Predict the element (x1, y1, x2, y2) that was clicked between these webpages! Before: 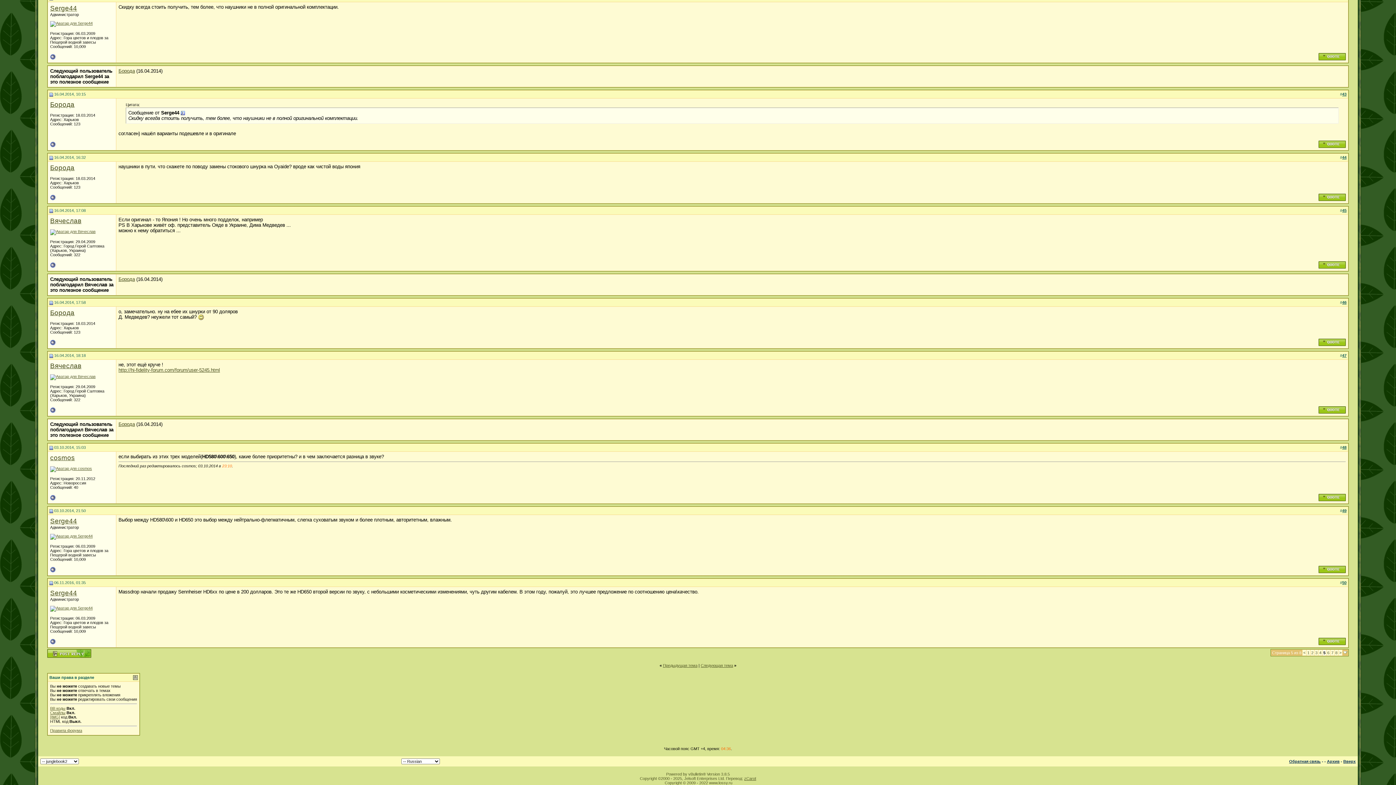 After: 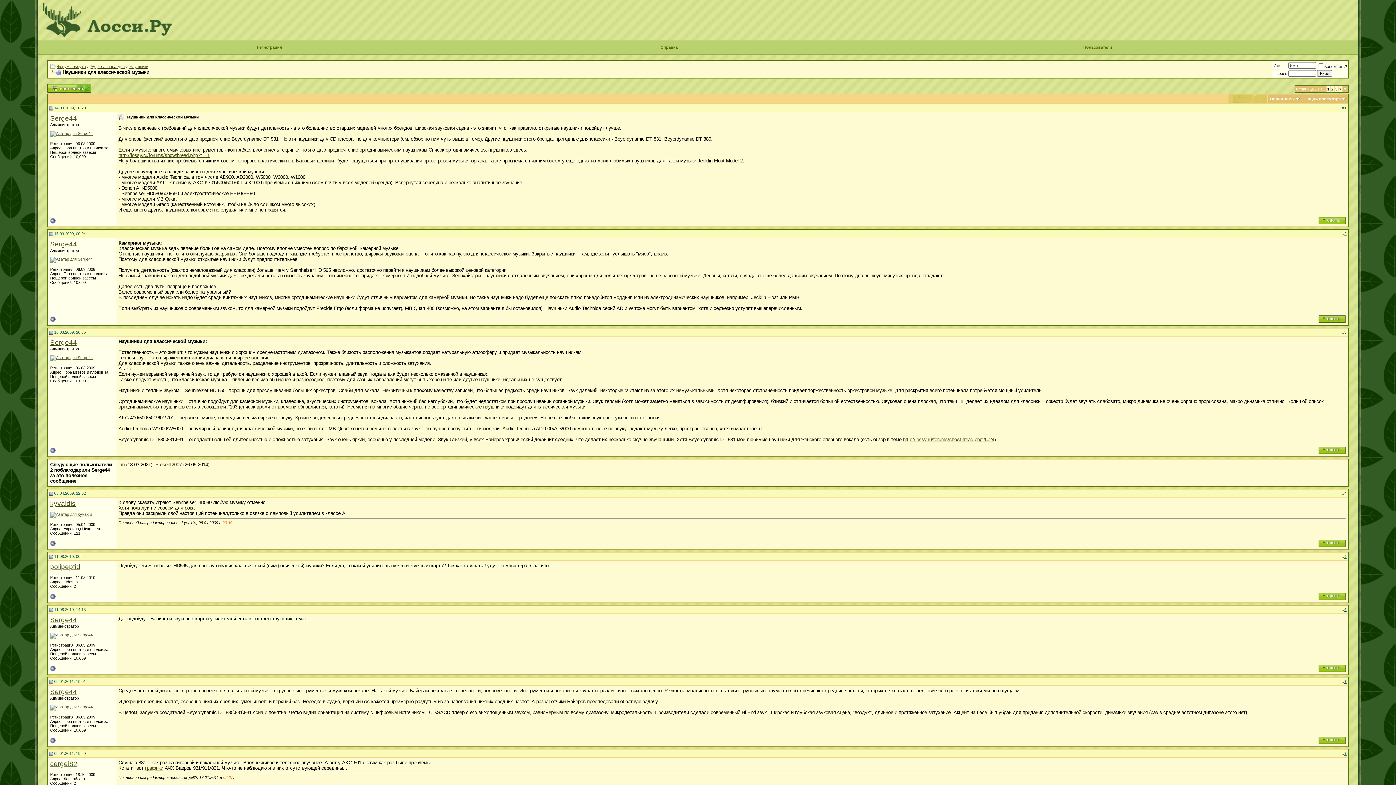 Action: bbox: (663, 663, 697, 668) label: Предыдущая тема